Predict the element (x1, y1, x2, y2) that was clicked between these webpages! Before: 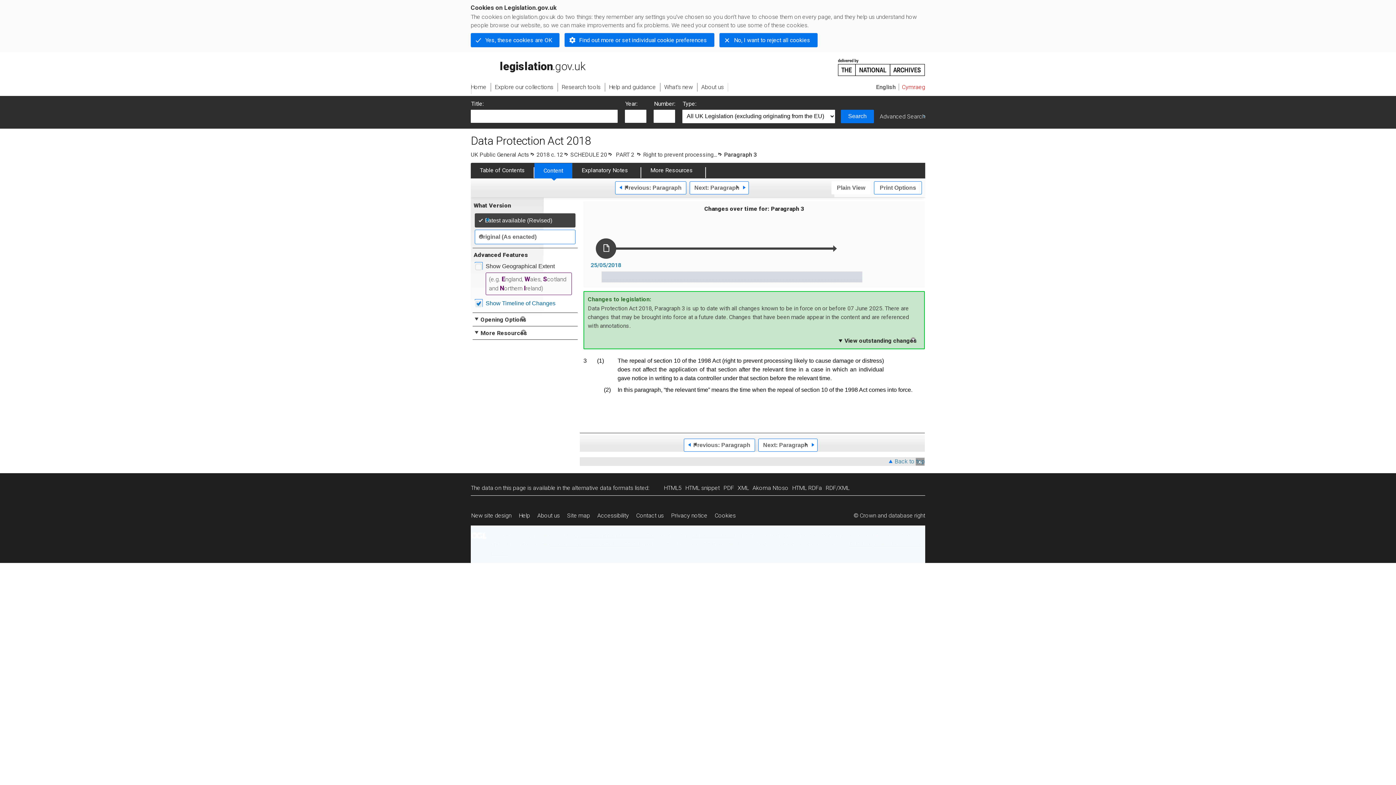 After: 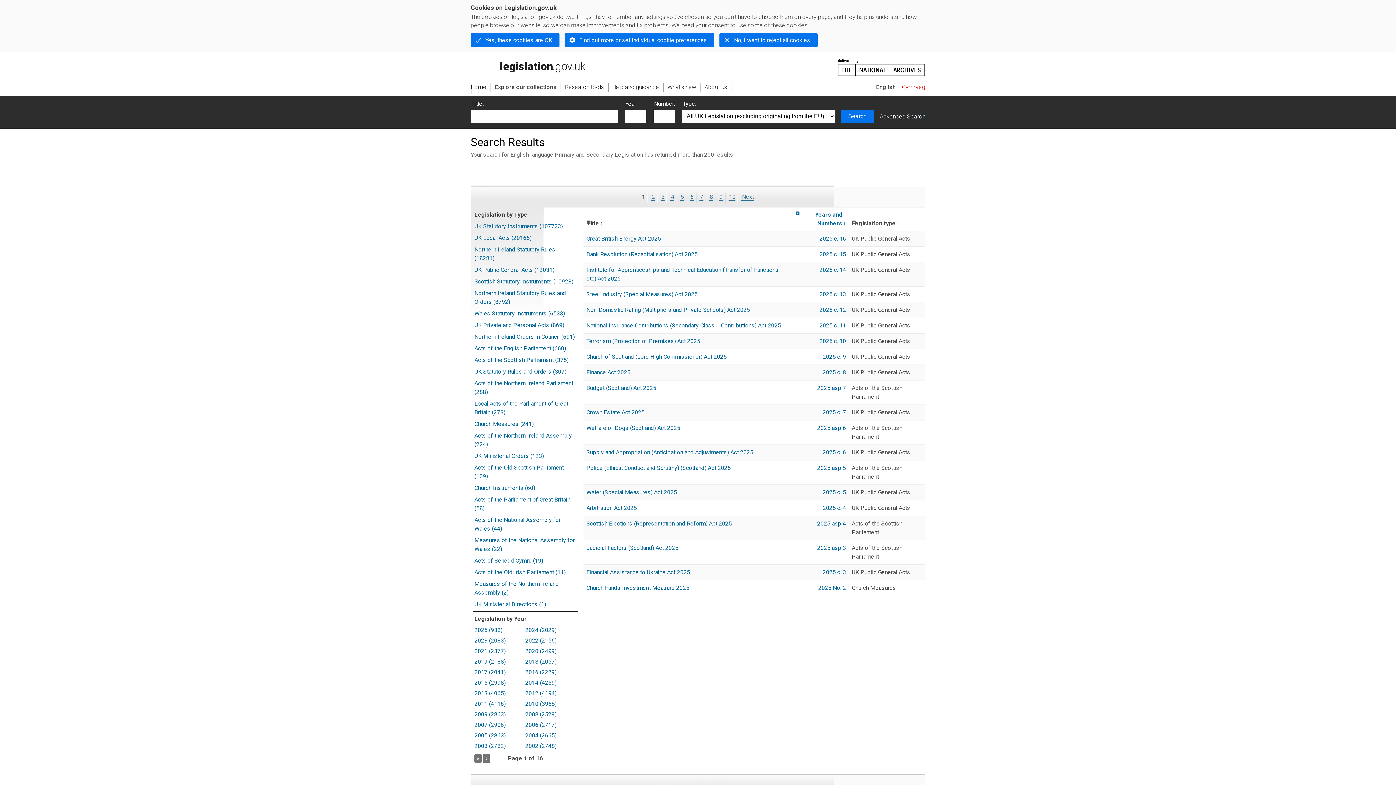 Action: label: Search bbox: (841, 109, 874, 123)